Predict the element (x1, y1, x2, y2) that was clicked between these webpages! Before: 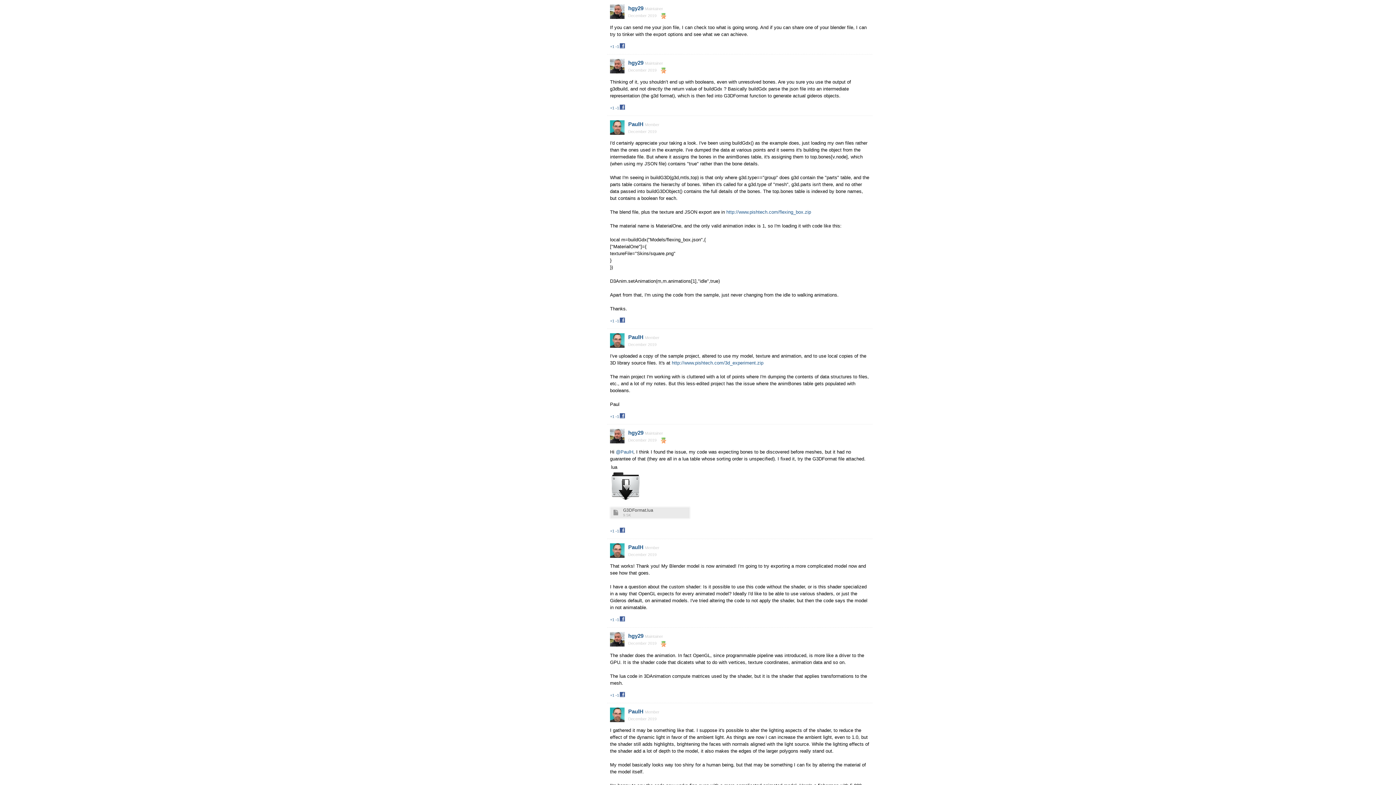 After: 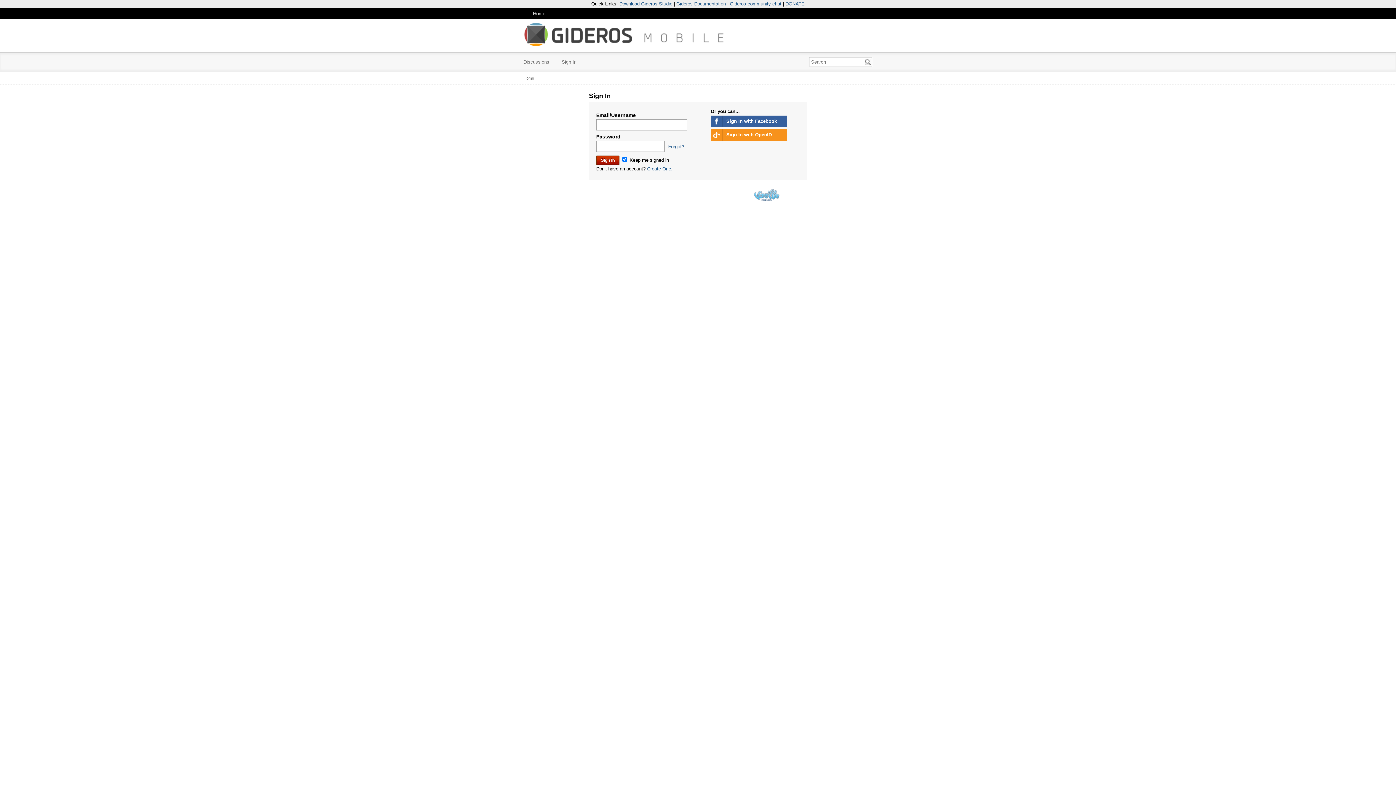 Action: bbox: (610, 333, 624, 348)